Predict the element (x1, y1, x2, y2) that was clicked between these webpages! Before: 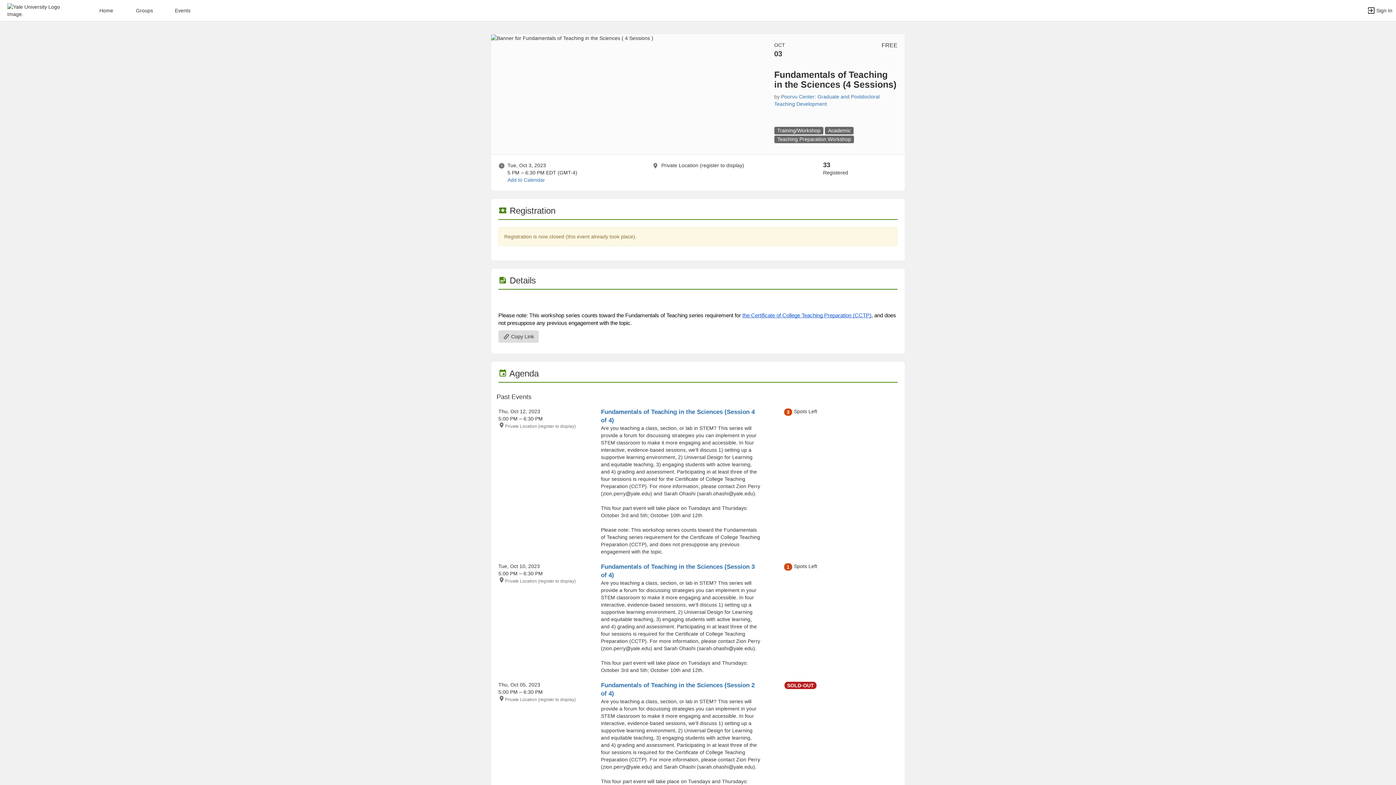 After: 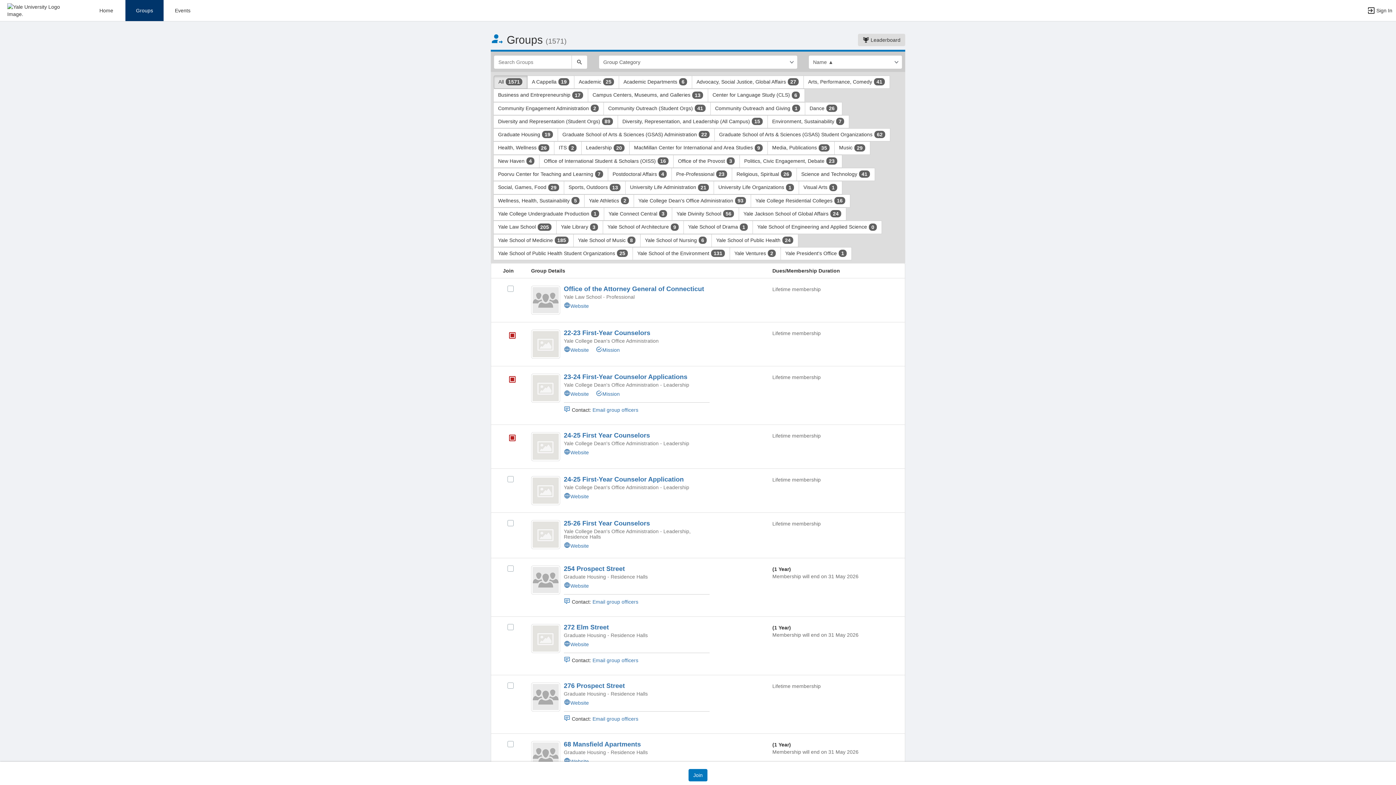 Action: bbox: (125, 0, 163, 21) label: Groups